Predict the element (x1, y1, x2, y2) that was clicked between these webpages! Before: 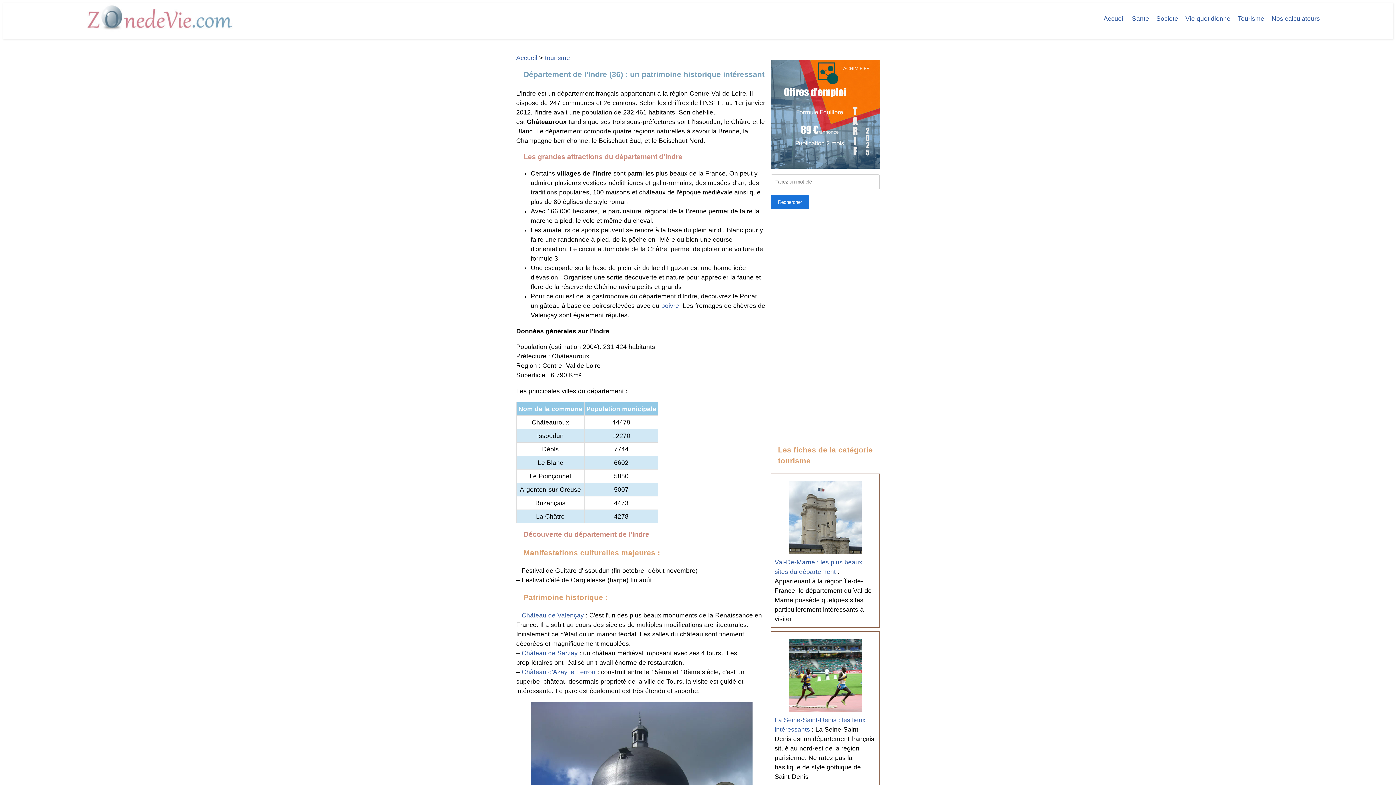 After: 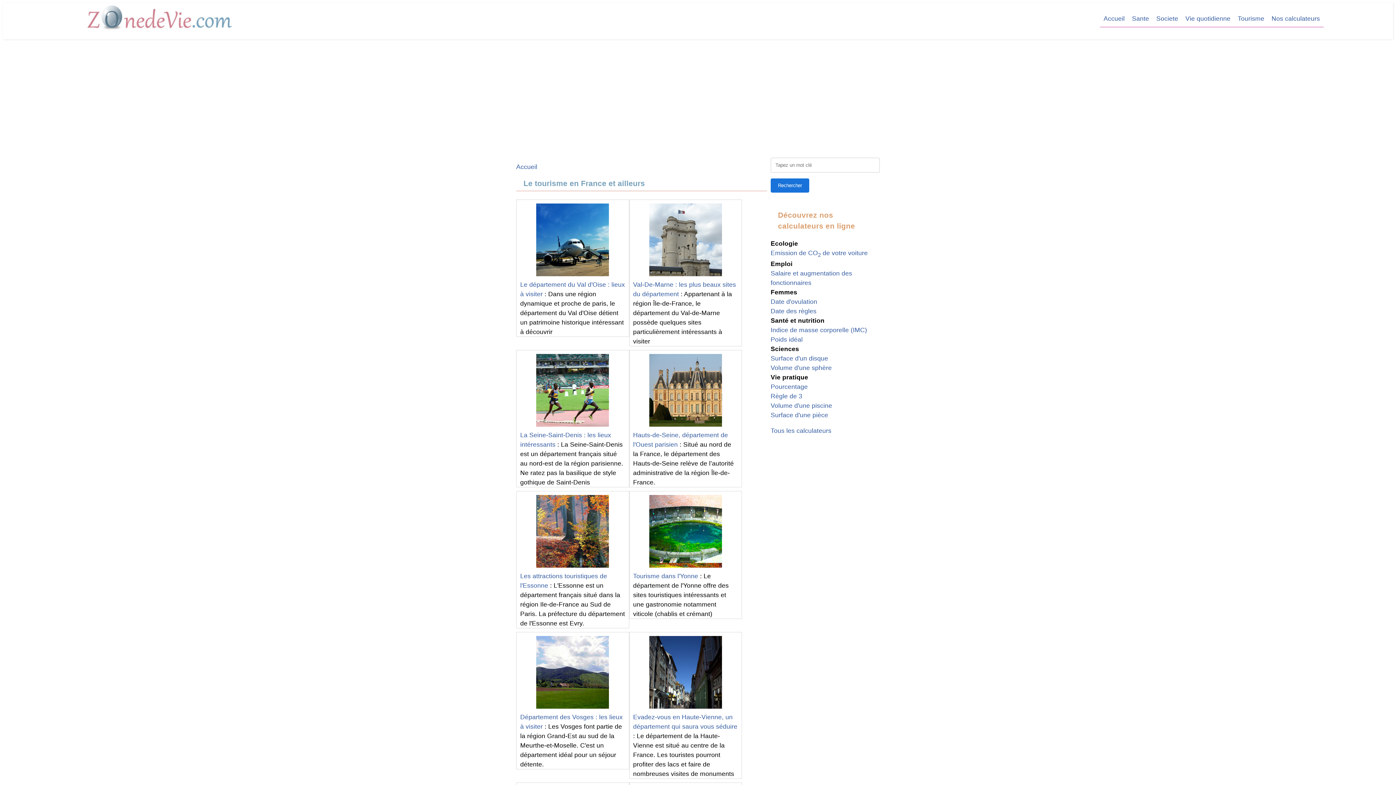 Action: label: tourisme bbox: (545, 54, 570, 61)